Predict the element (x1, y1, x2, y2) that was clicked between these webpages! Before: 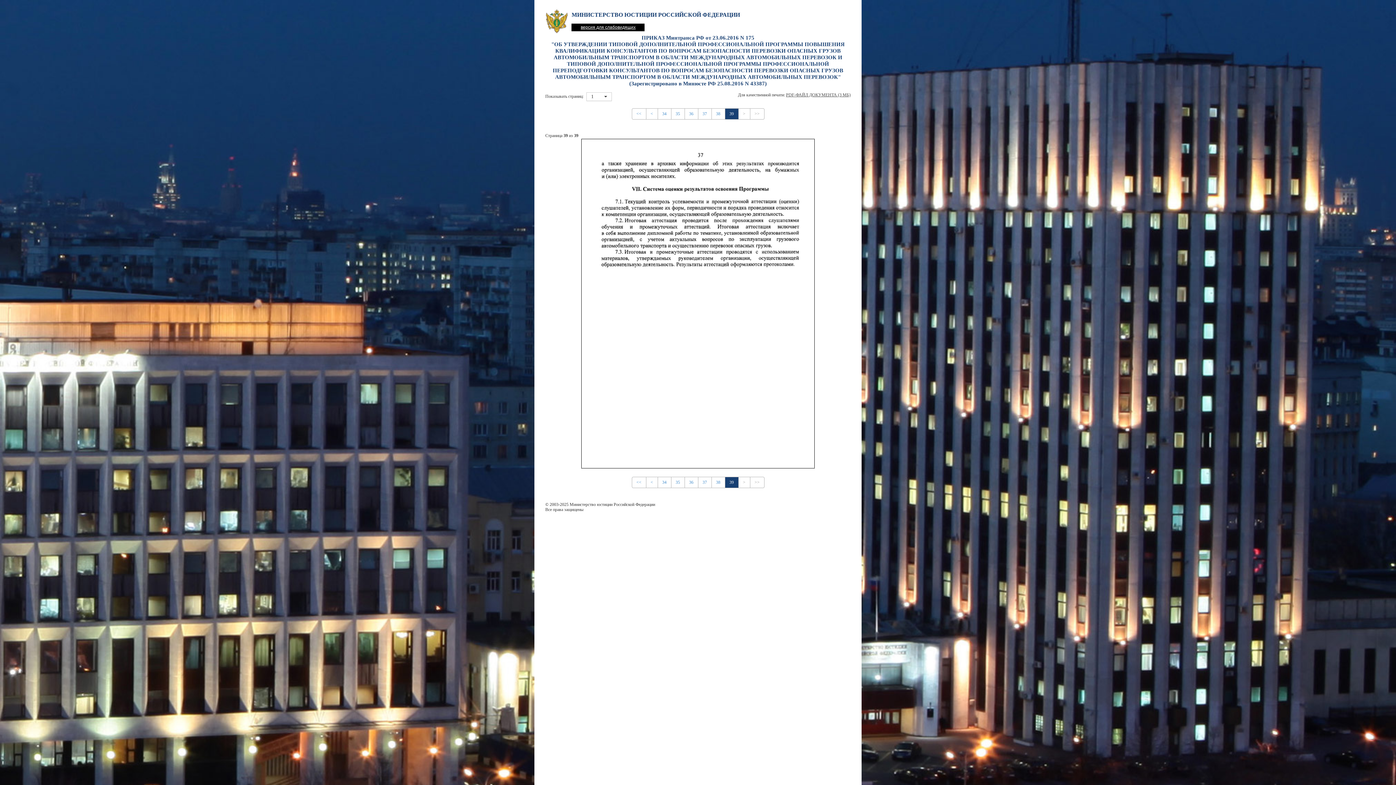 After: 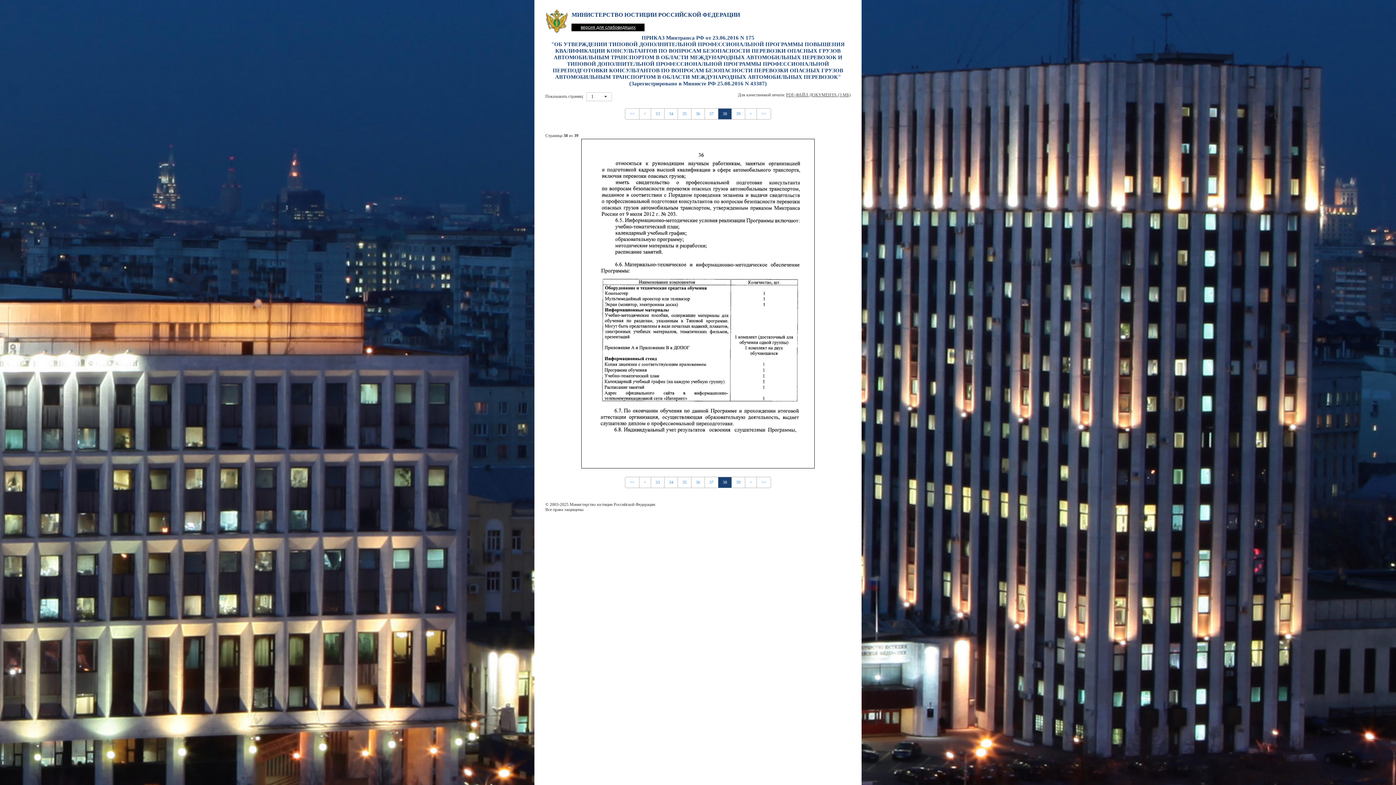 Action: bbox: (711, 477, 725, 488) label: 38